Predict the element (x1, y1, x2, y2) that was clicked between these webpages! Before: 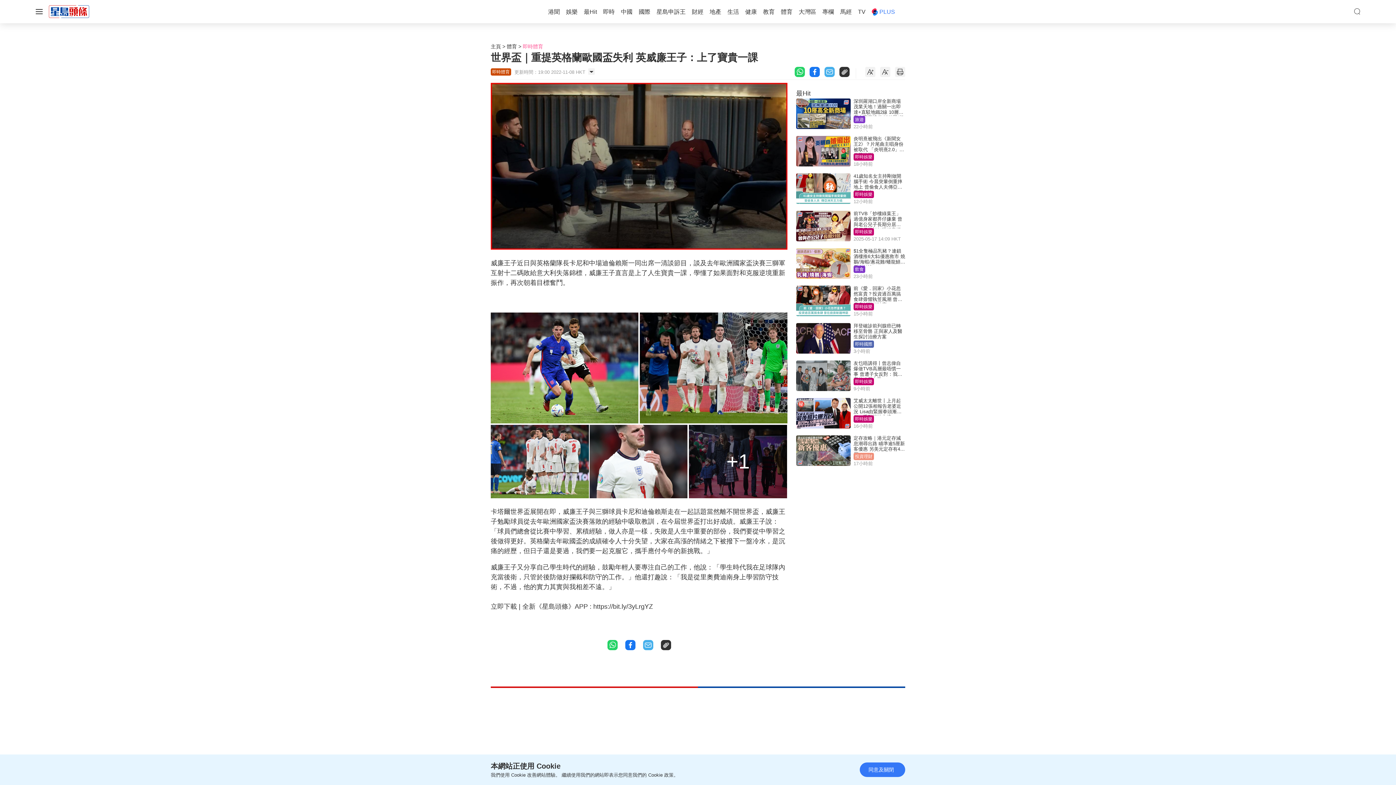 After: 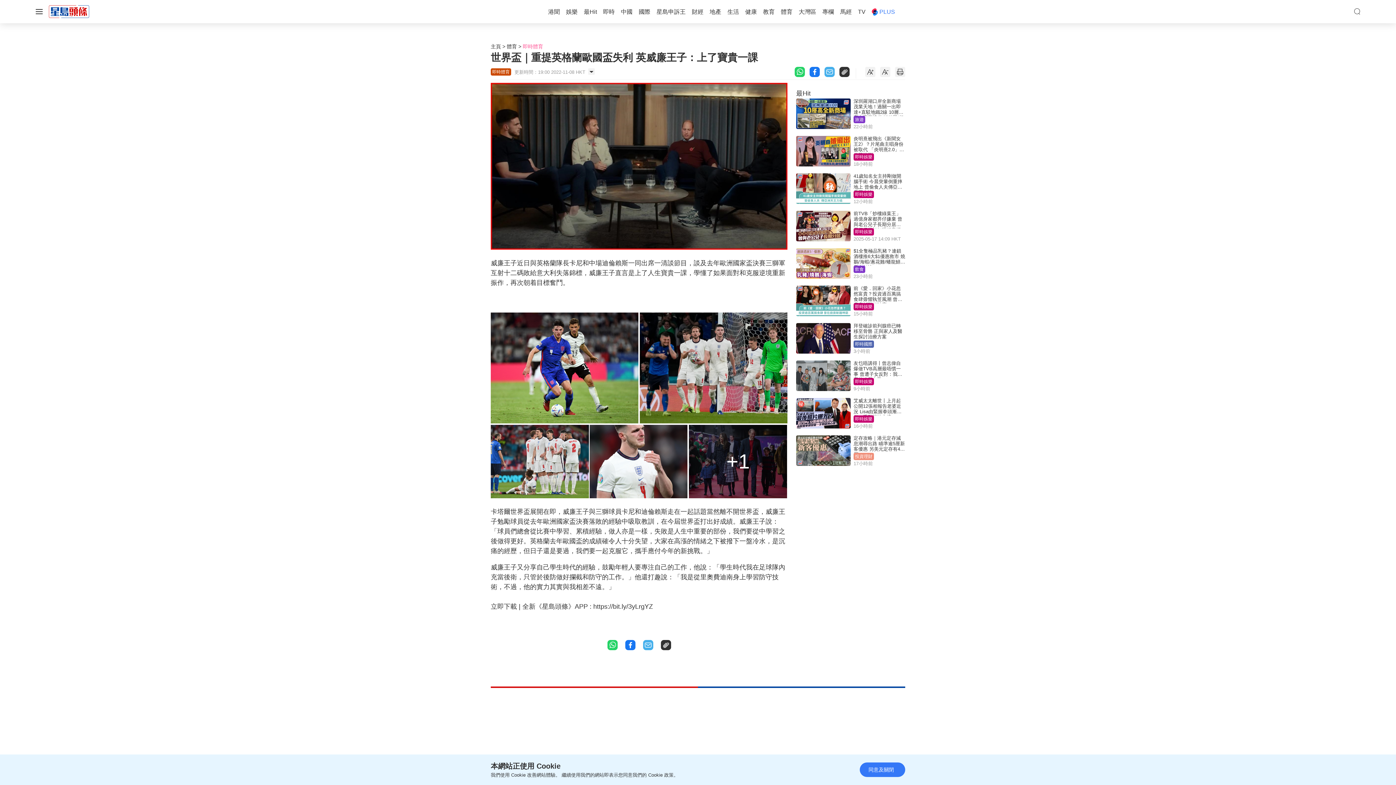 Action: bbox: (607, 641, 617, 648)